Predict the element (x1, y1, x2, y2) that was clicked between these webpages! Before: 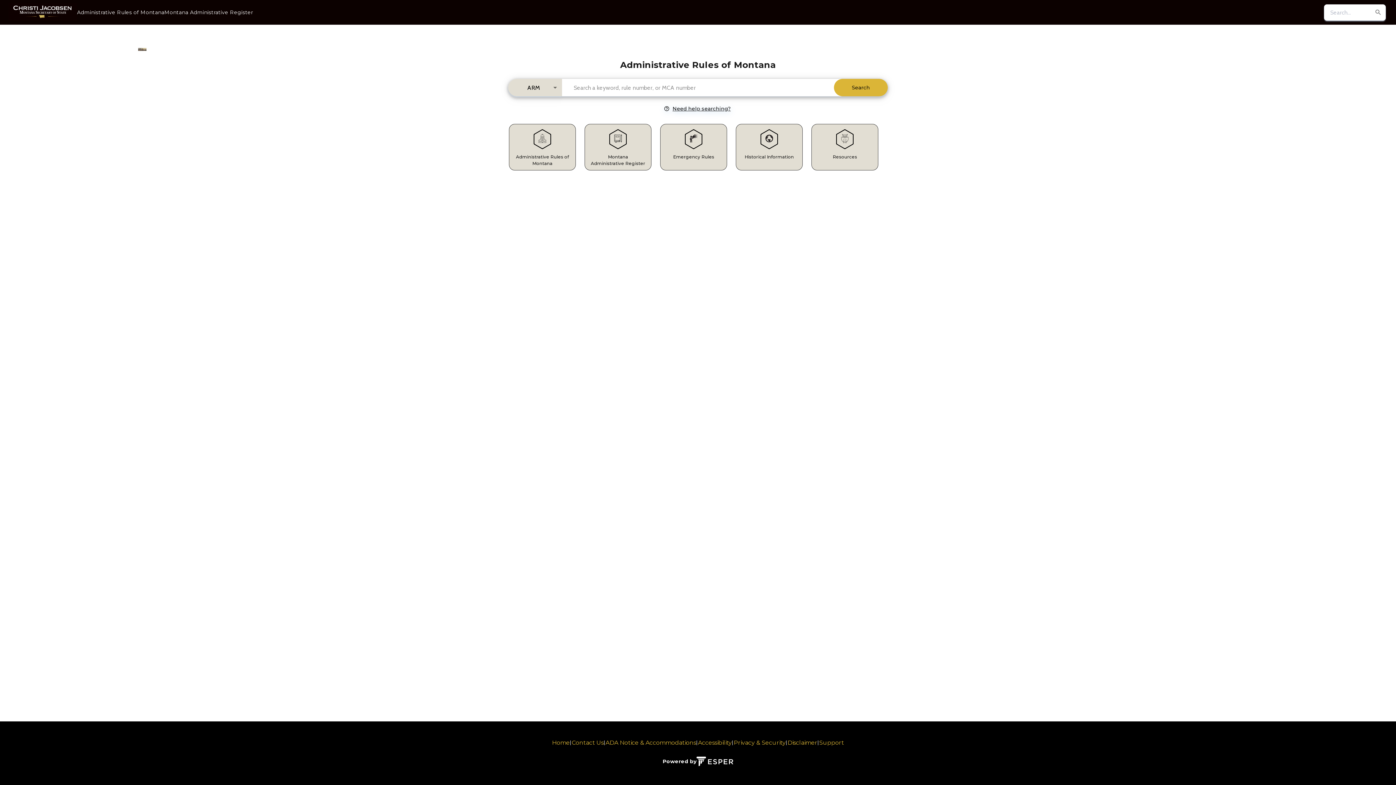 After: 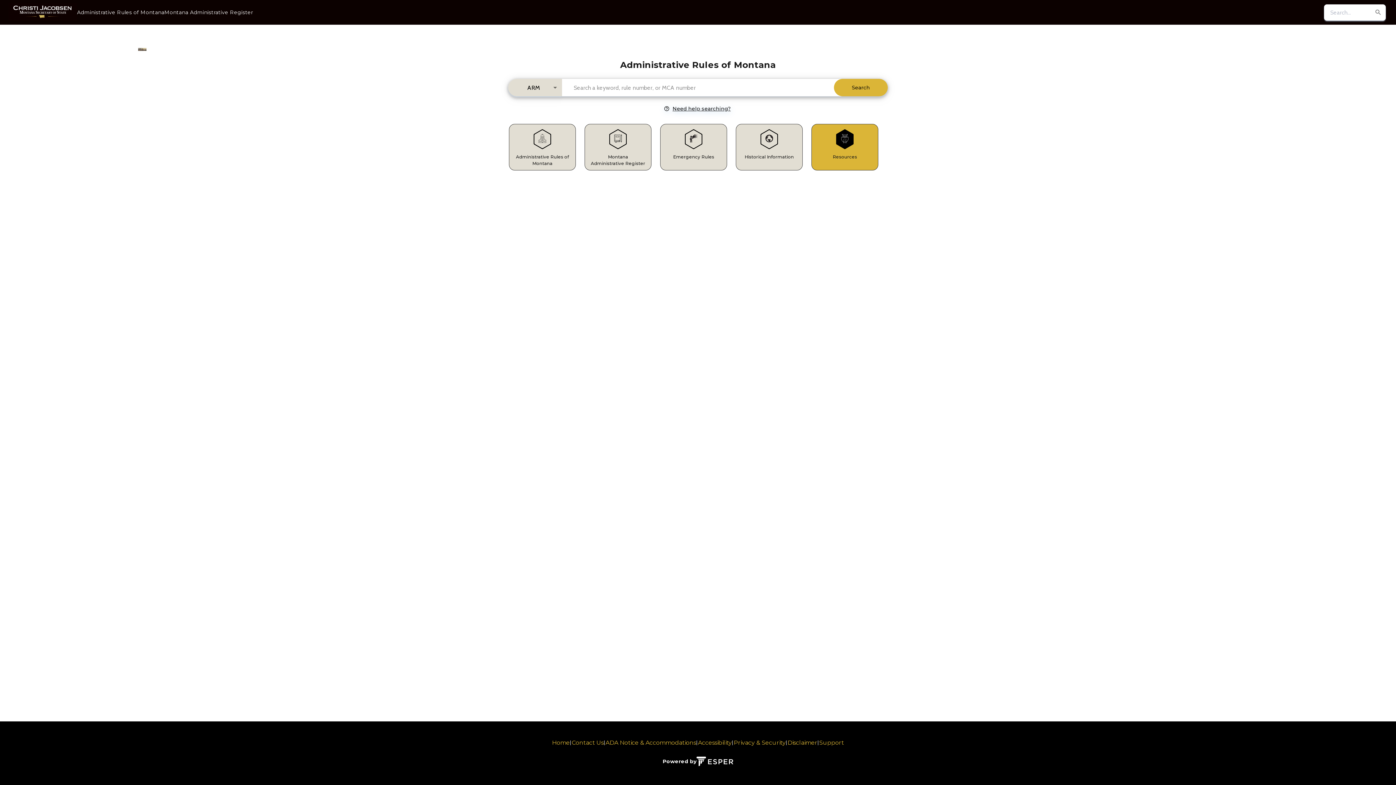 Action: bbox: (811, 124, 878, 170) label: Resources